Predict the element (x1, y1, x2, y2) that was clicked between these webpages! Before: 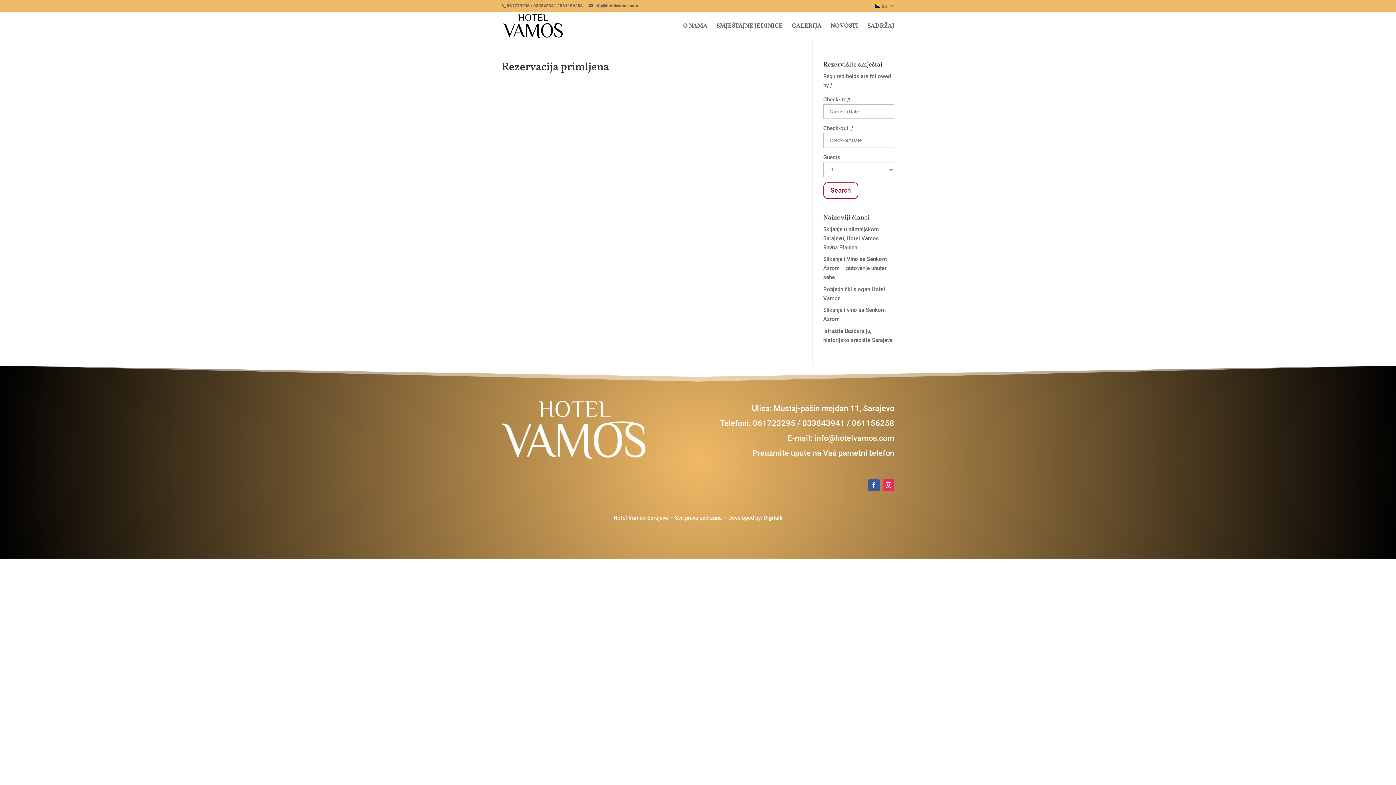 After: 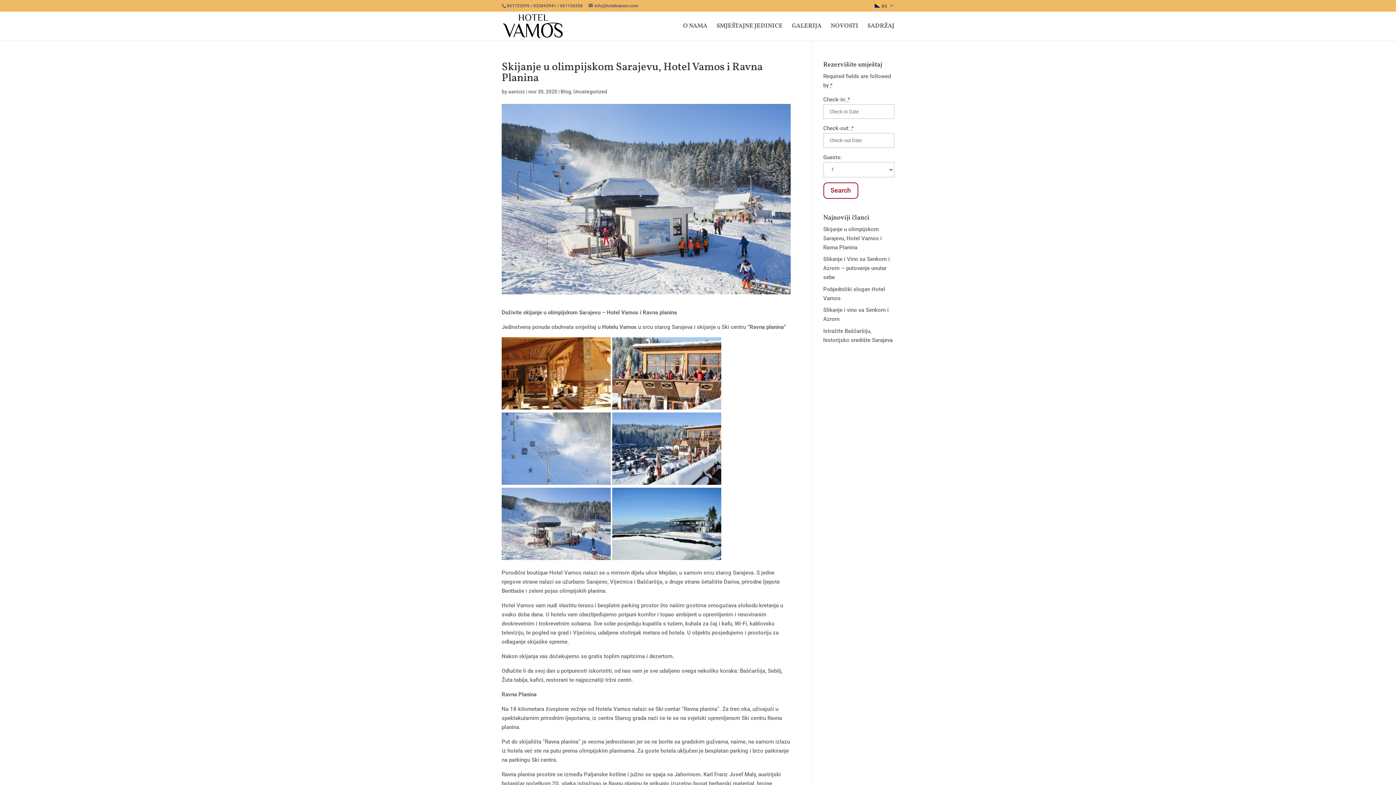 Action: label: Skijanje u olimpijskom Sarajevu, Hotel Vamos i Ravna Planina bbox: (823, 226, 882, 250)